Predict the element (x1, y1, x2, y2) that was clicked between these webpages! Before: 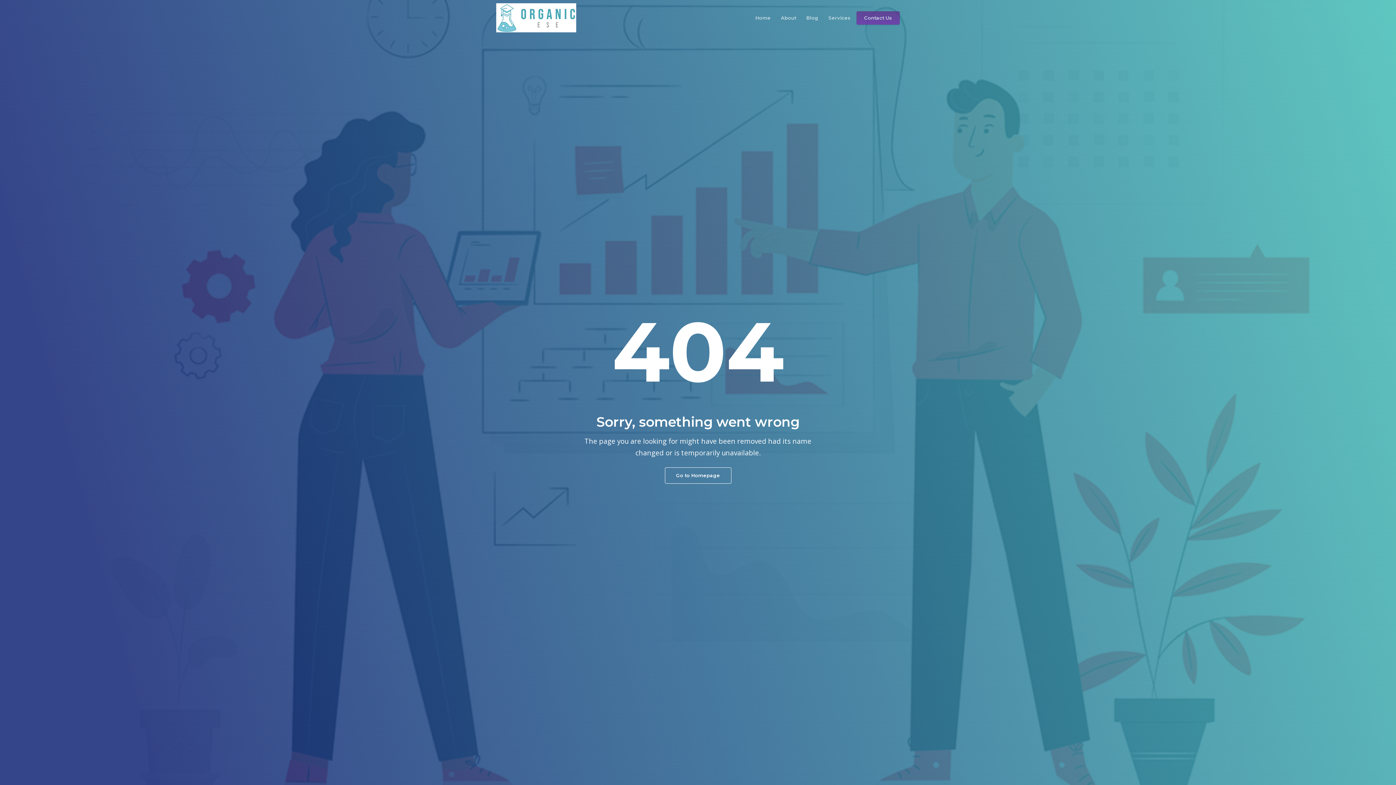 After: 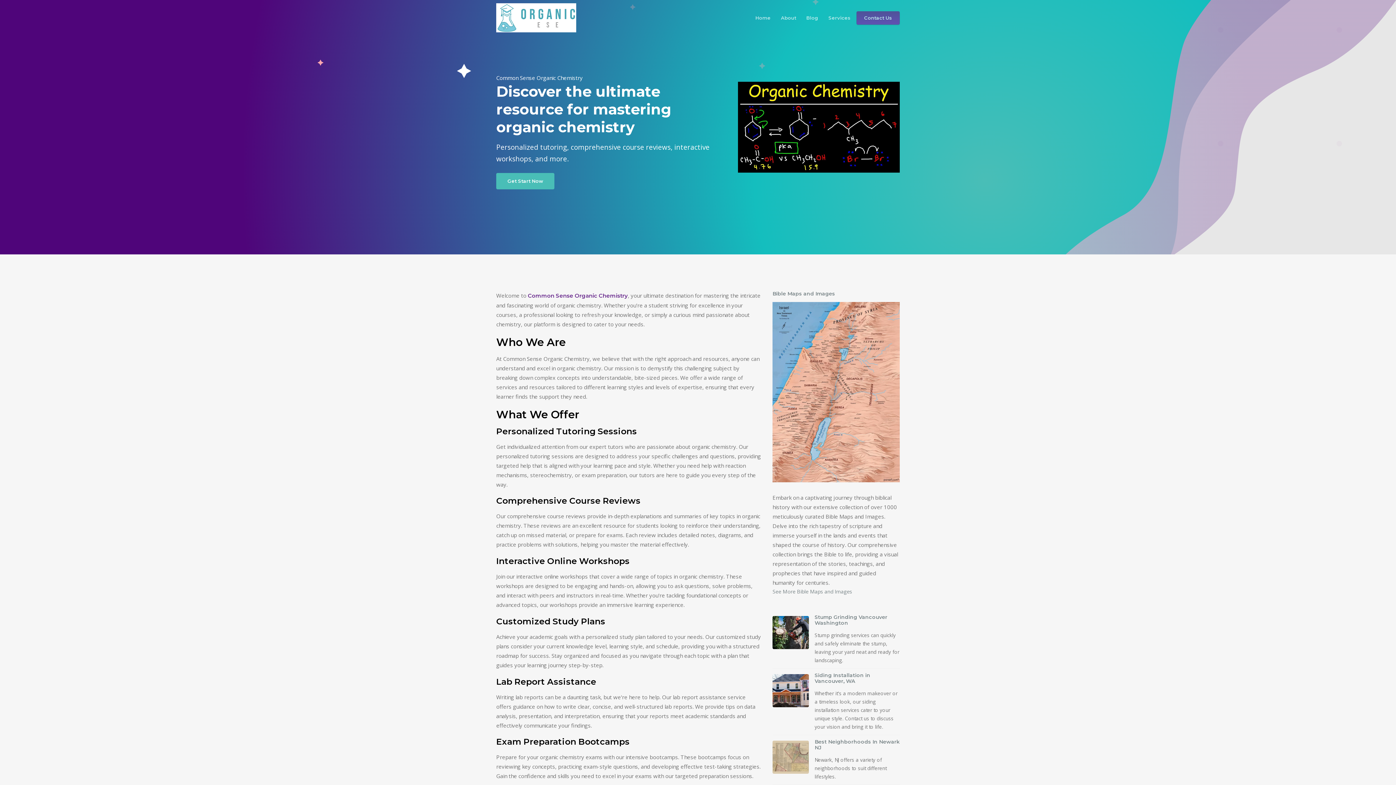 Action: bbox: (664, 467, 731, 483) label: Go to Homepage